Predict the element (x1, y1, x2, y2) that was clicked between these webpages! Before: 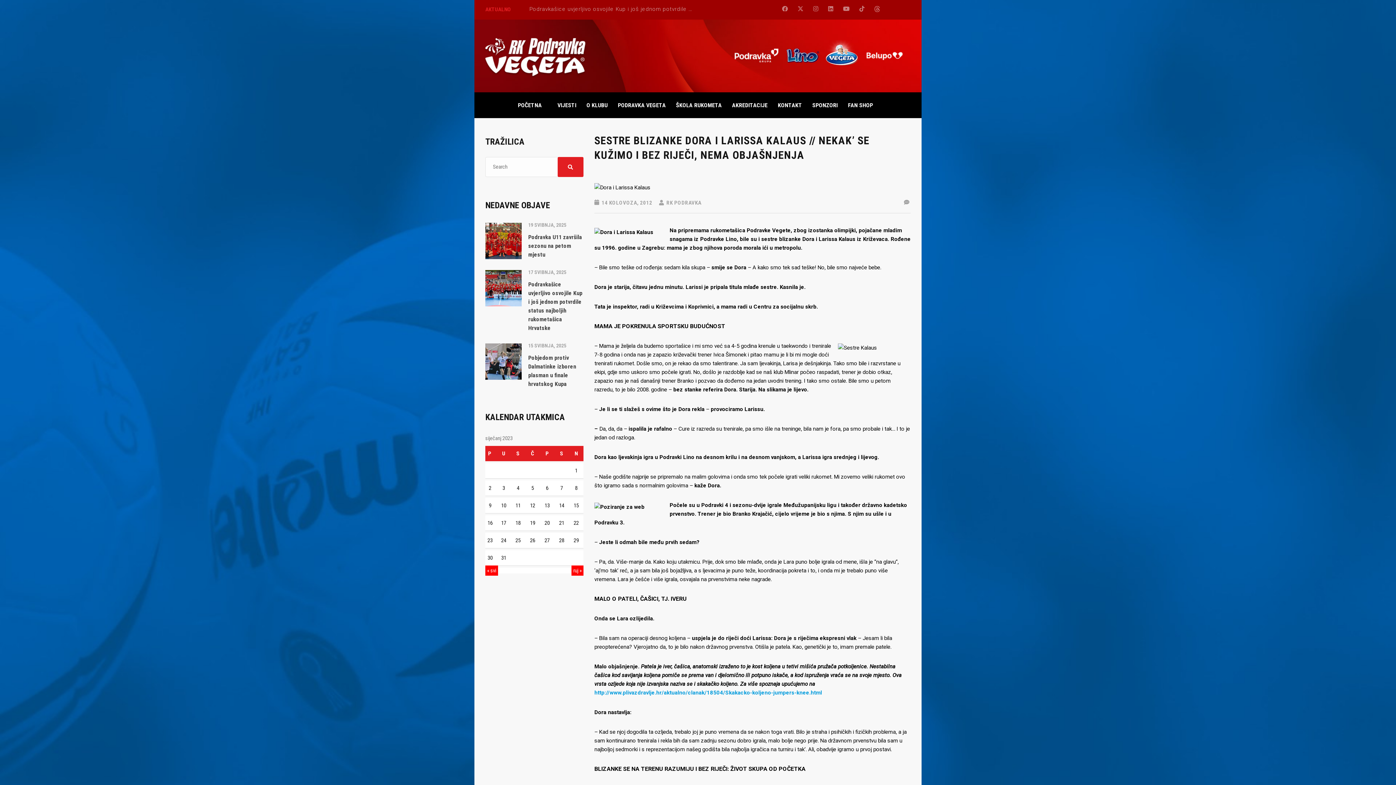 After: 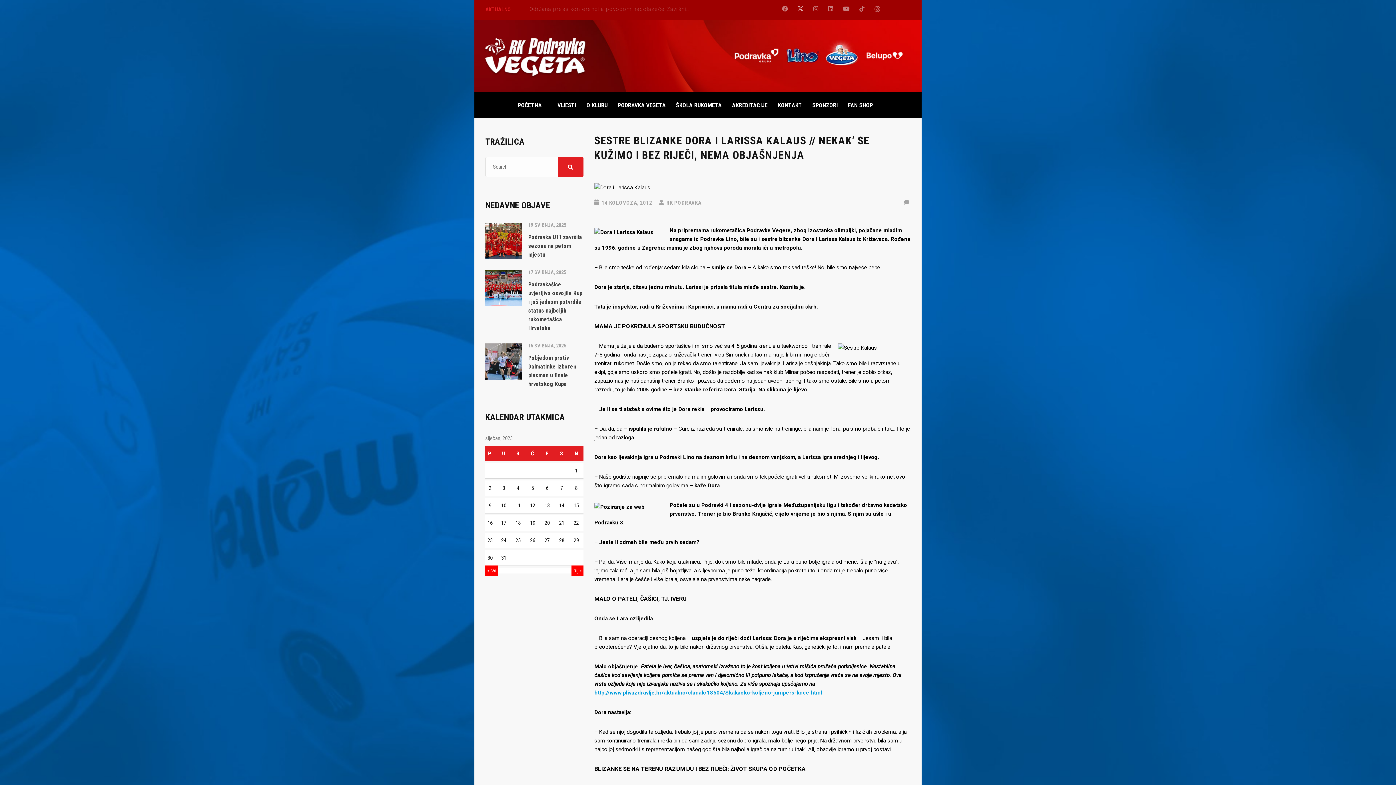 Action: bbox: (797, 0, 803, 18)